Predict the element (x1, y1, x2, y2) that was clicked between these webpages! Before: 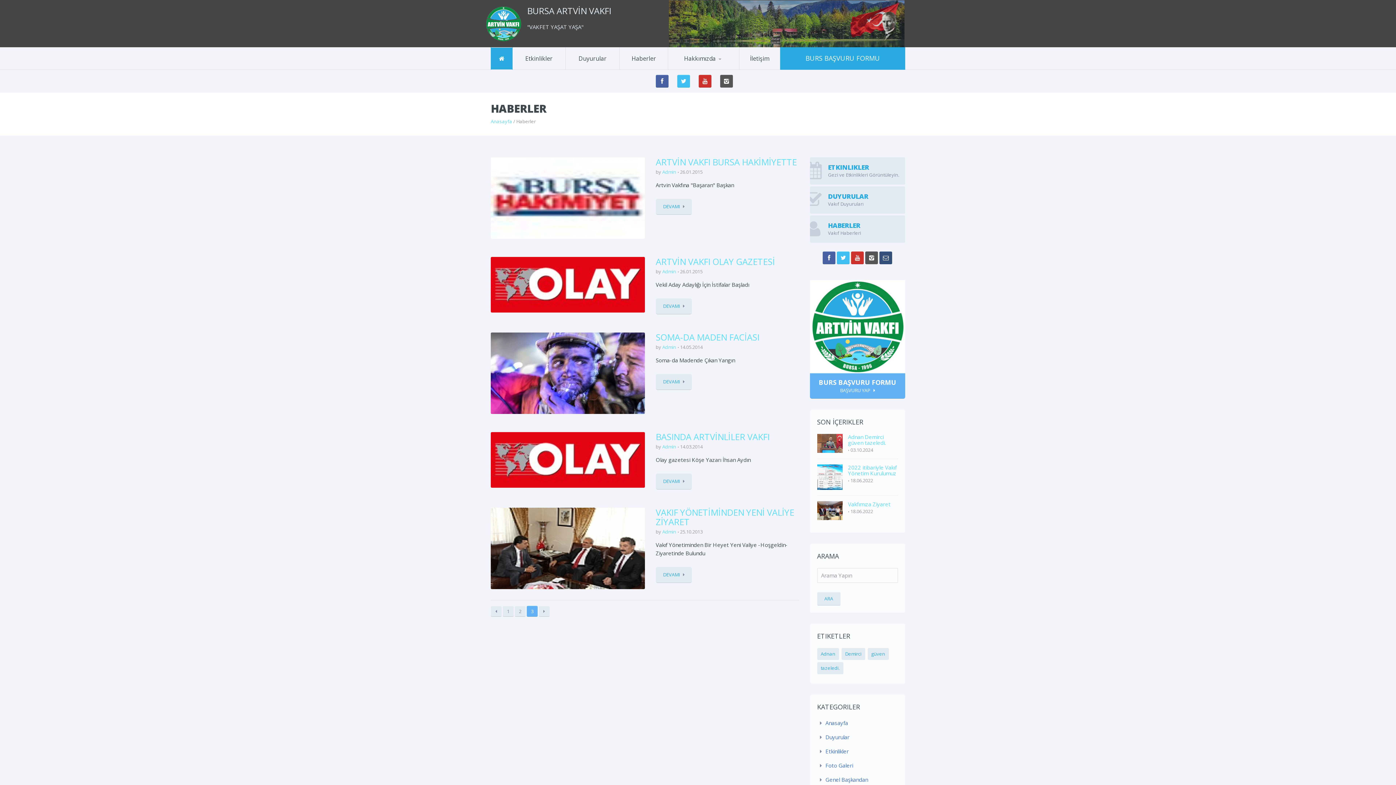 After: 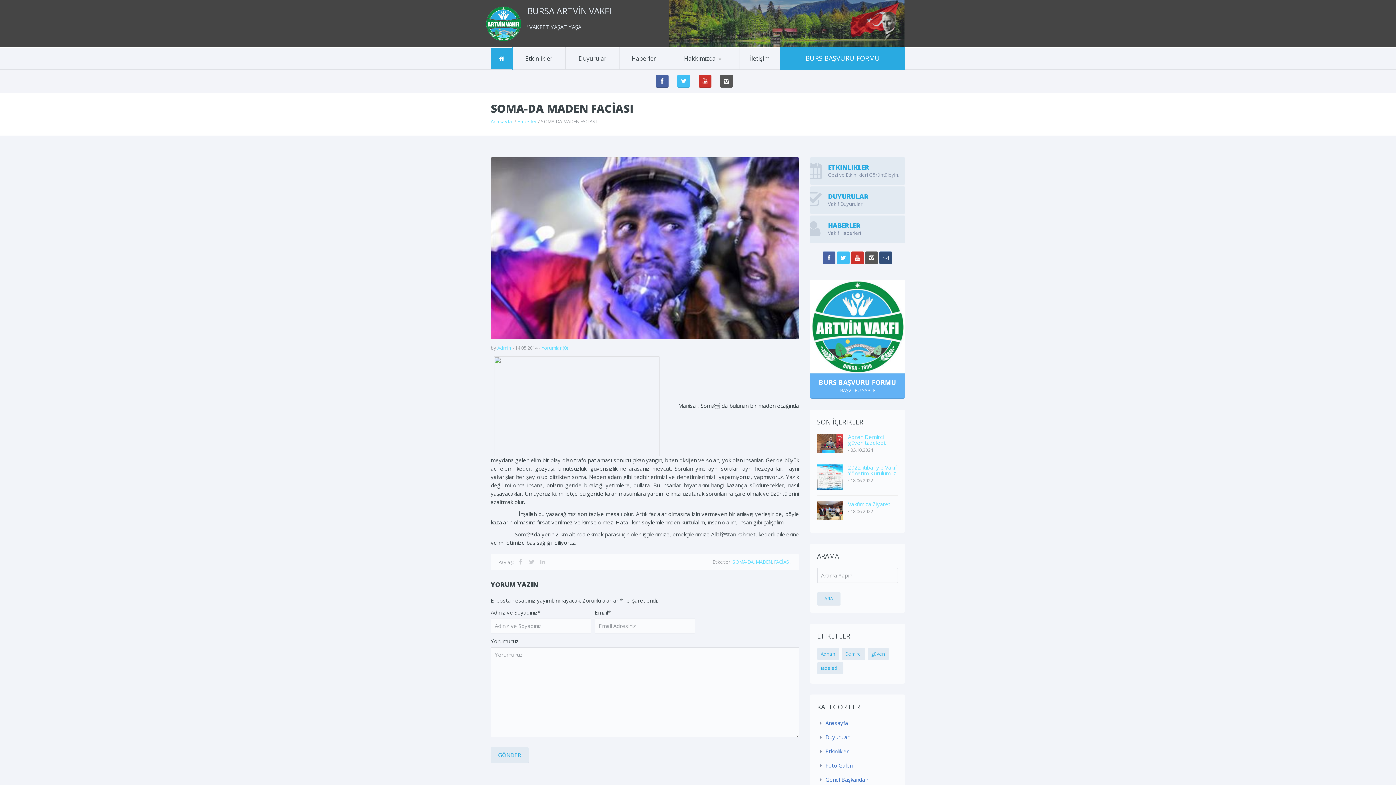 Action: label: SOMA-DA MADEN FACİASI bbox: (655, 331, 759, 343)